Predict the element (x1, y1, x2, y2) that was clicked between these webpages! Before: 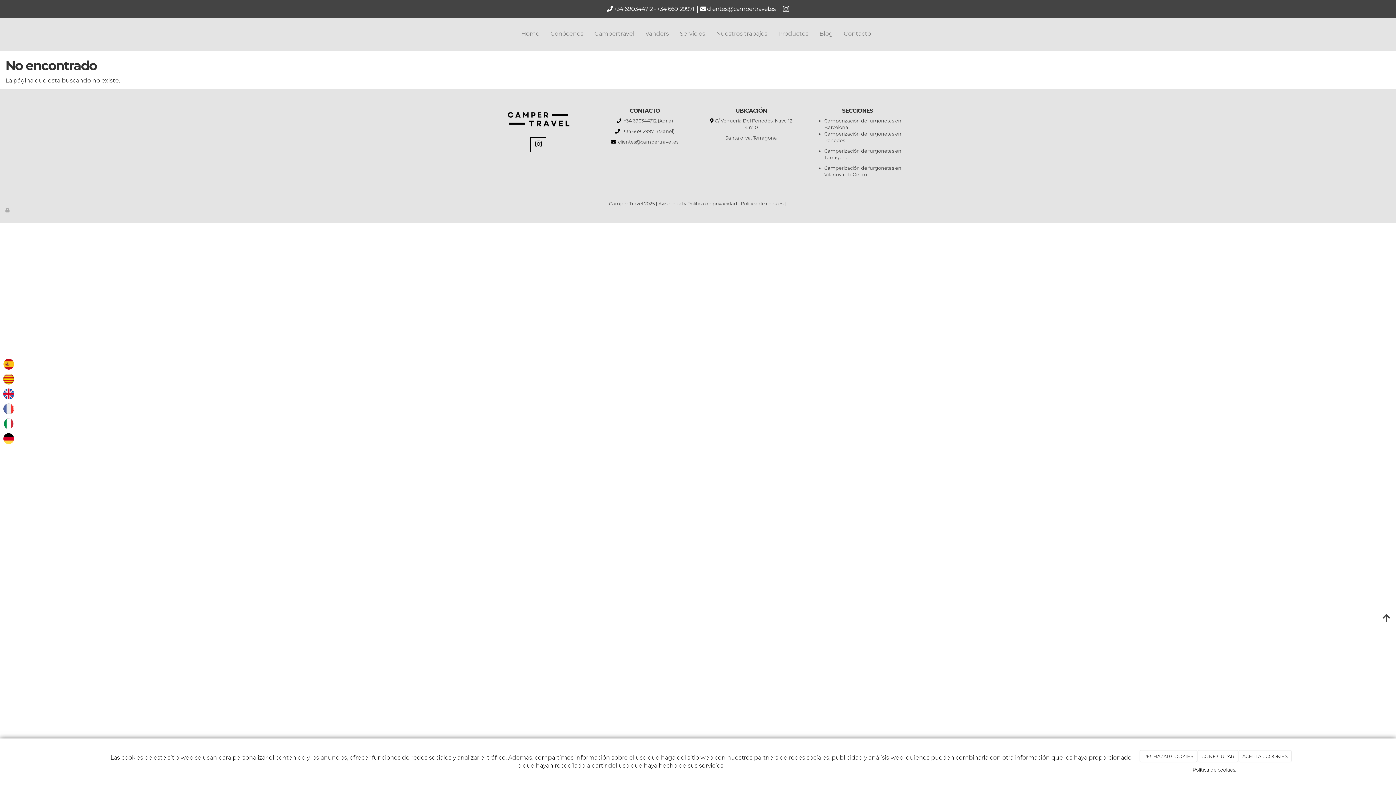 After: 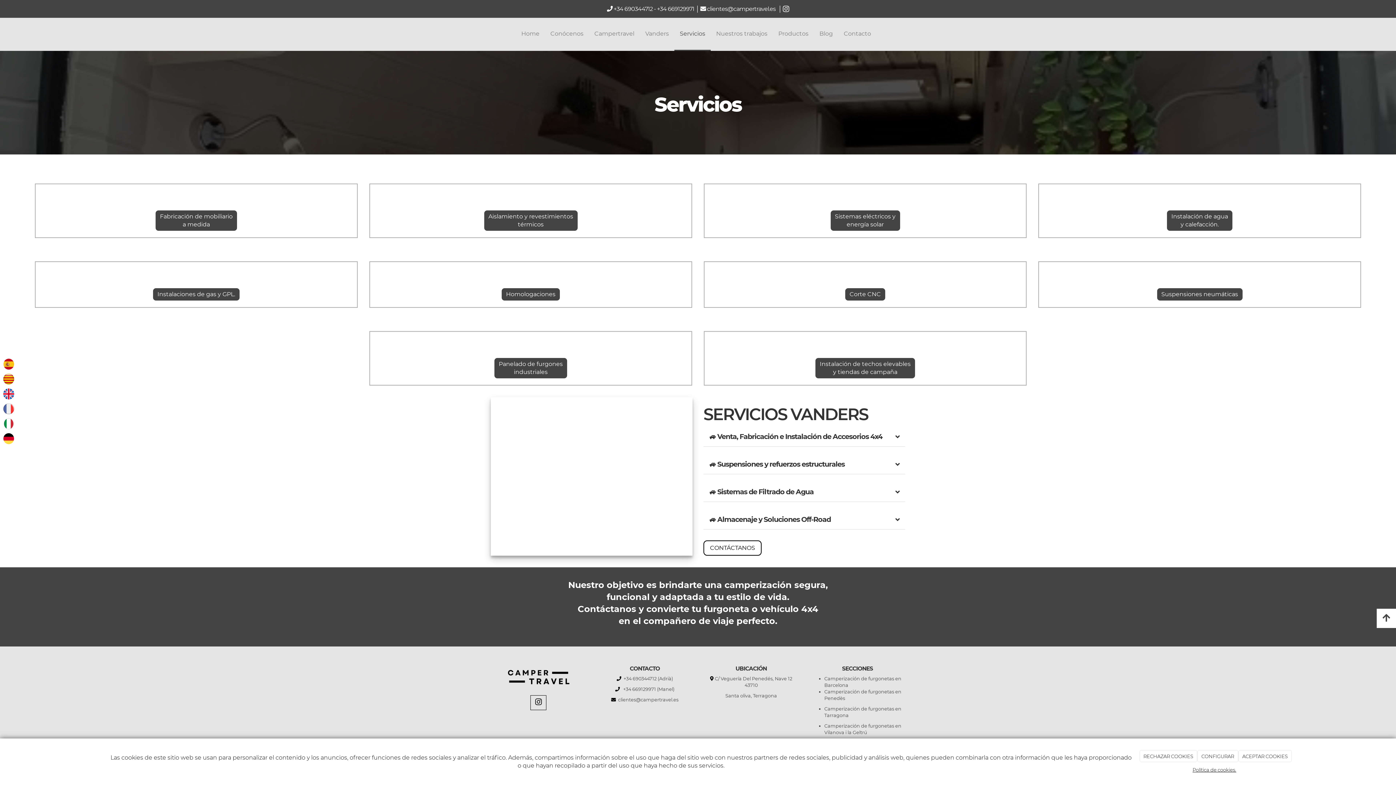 Action: bbox: (674, 17, 710, 50) label: Servicios